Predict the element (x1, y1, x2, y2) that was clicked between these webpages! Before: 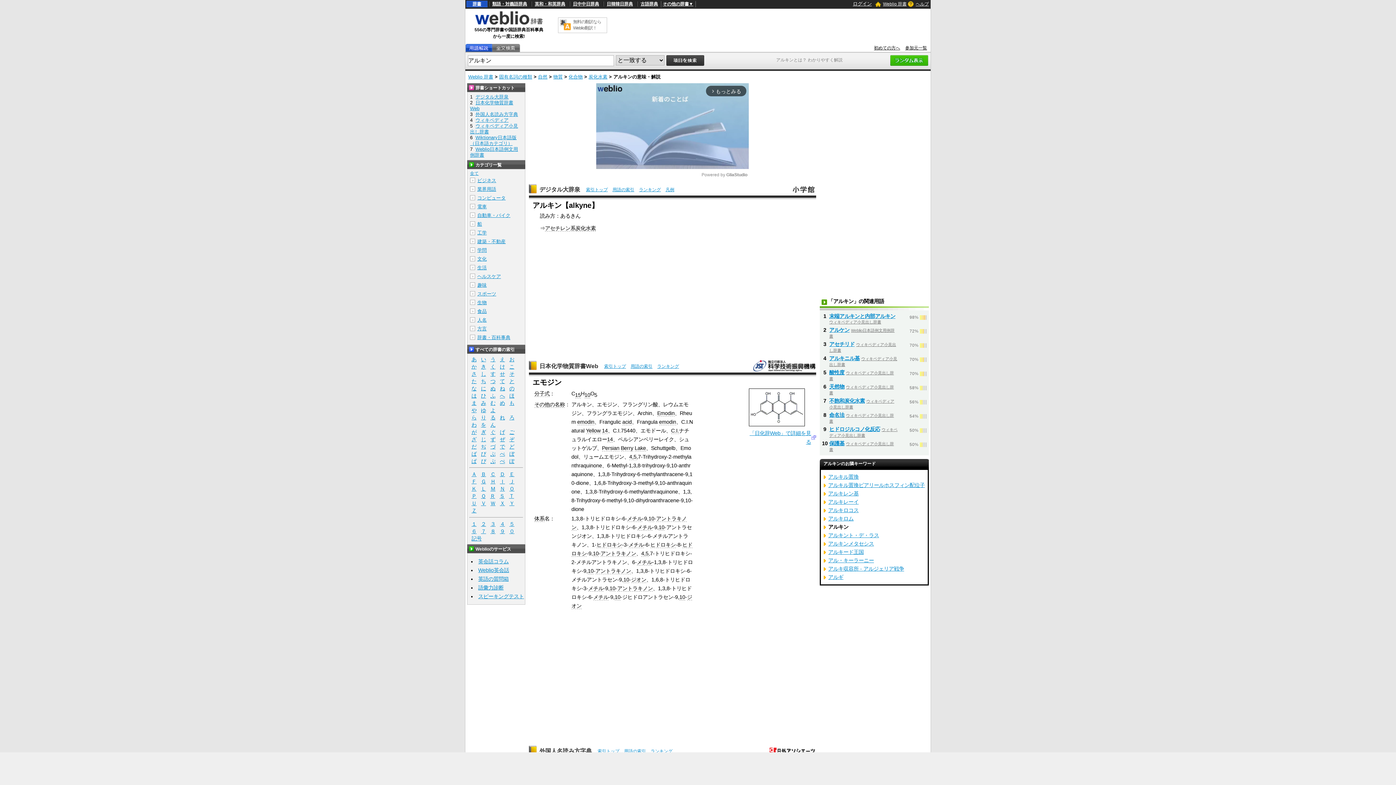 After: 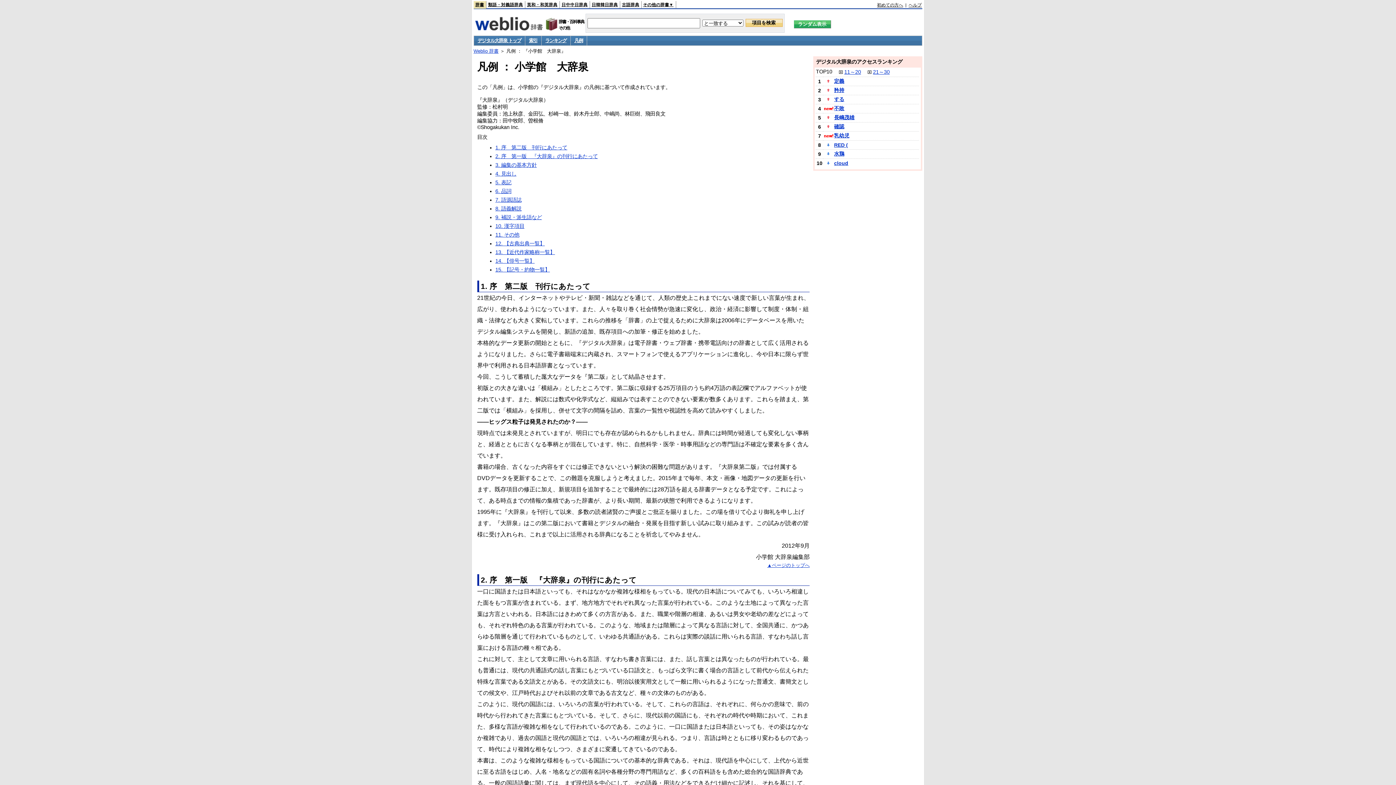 Action: label: 凡例 bbox: (665, 187, 674, 192)